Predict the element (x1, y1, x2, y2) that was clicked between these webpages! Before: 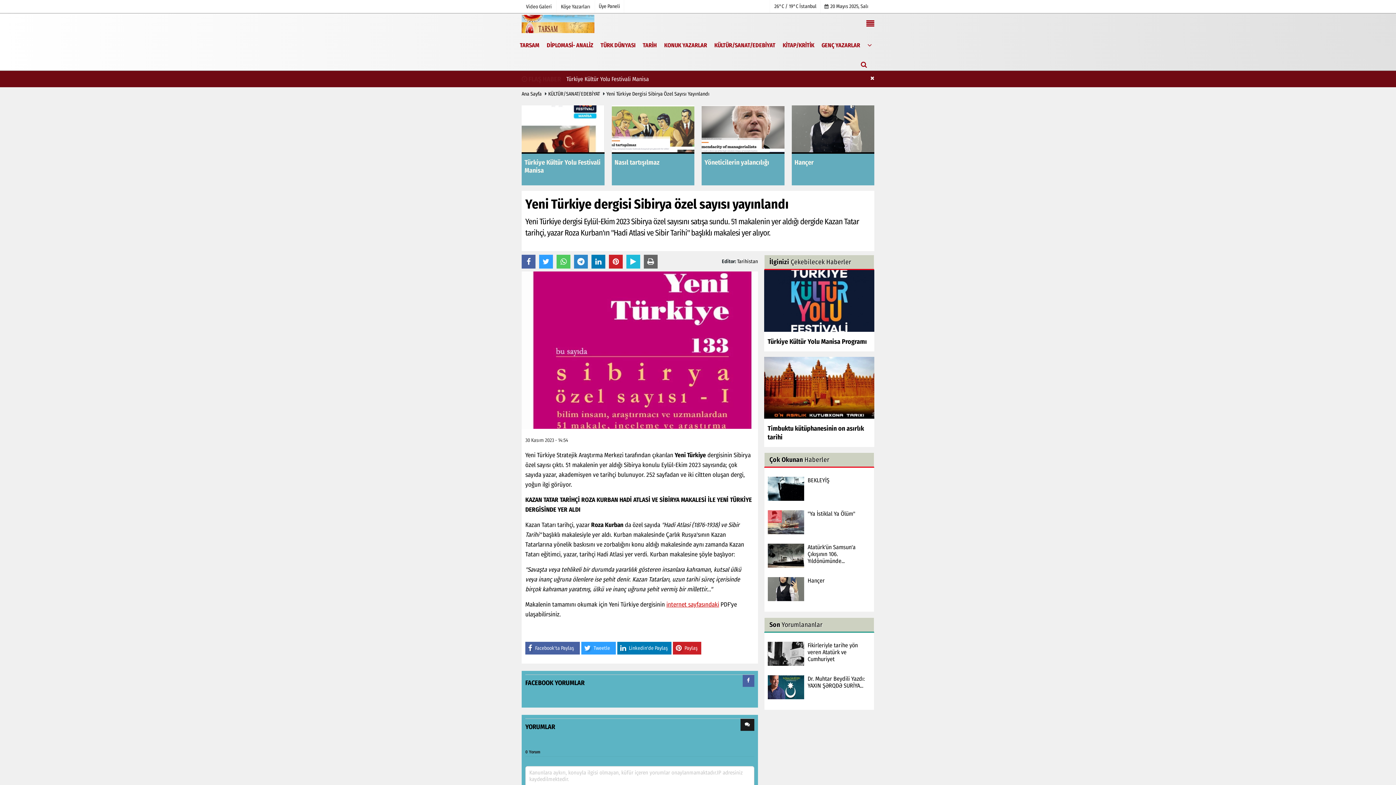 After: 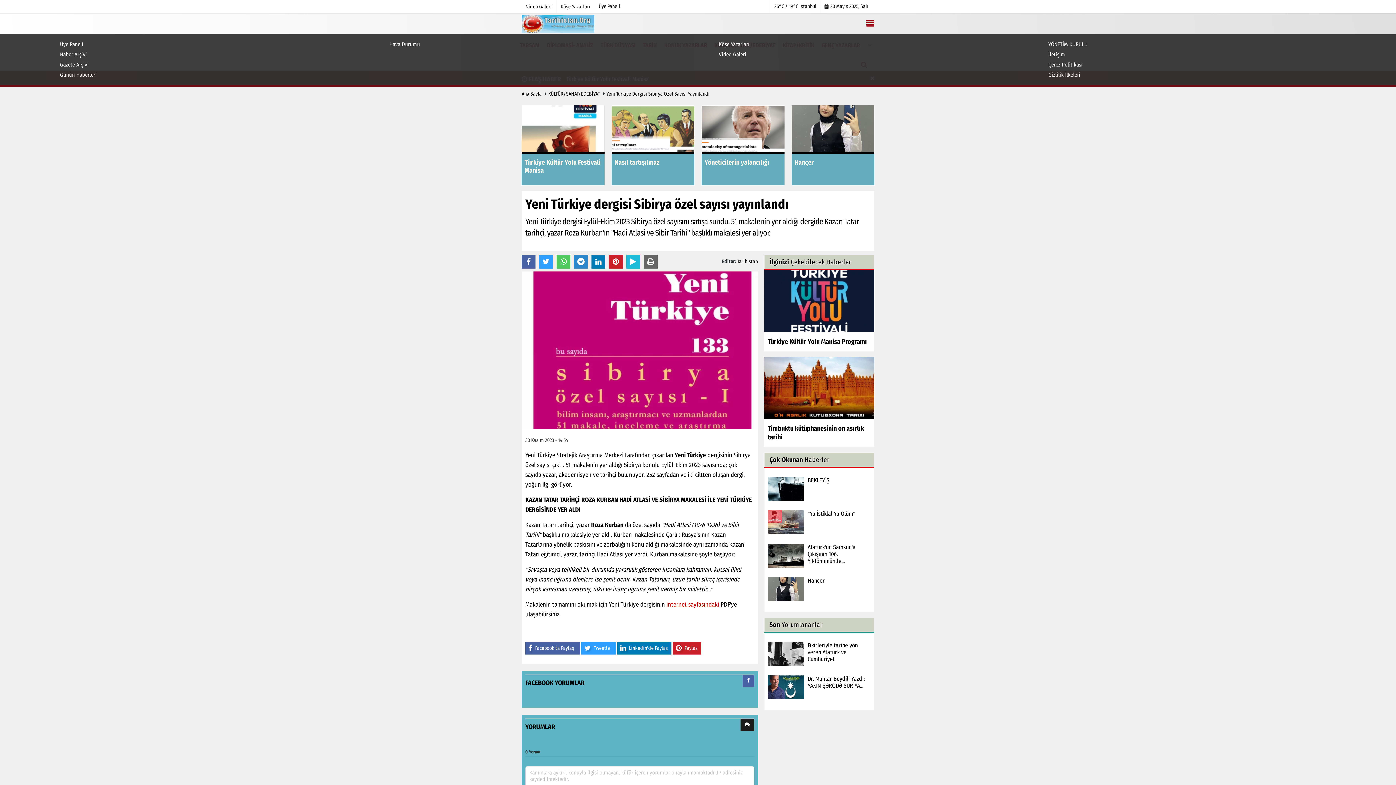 Action: bbox: (866, 19, 874, 29)